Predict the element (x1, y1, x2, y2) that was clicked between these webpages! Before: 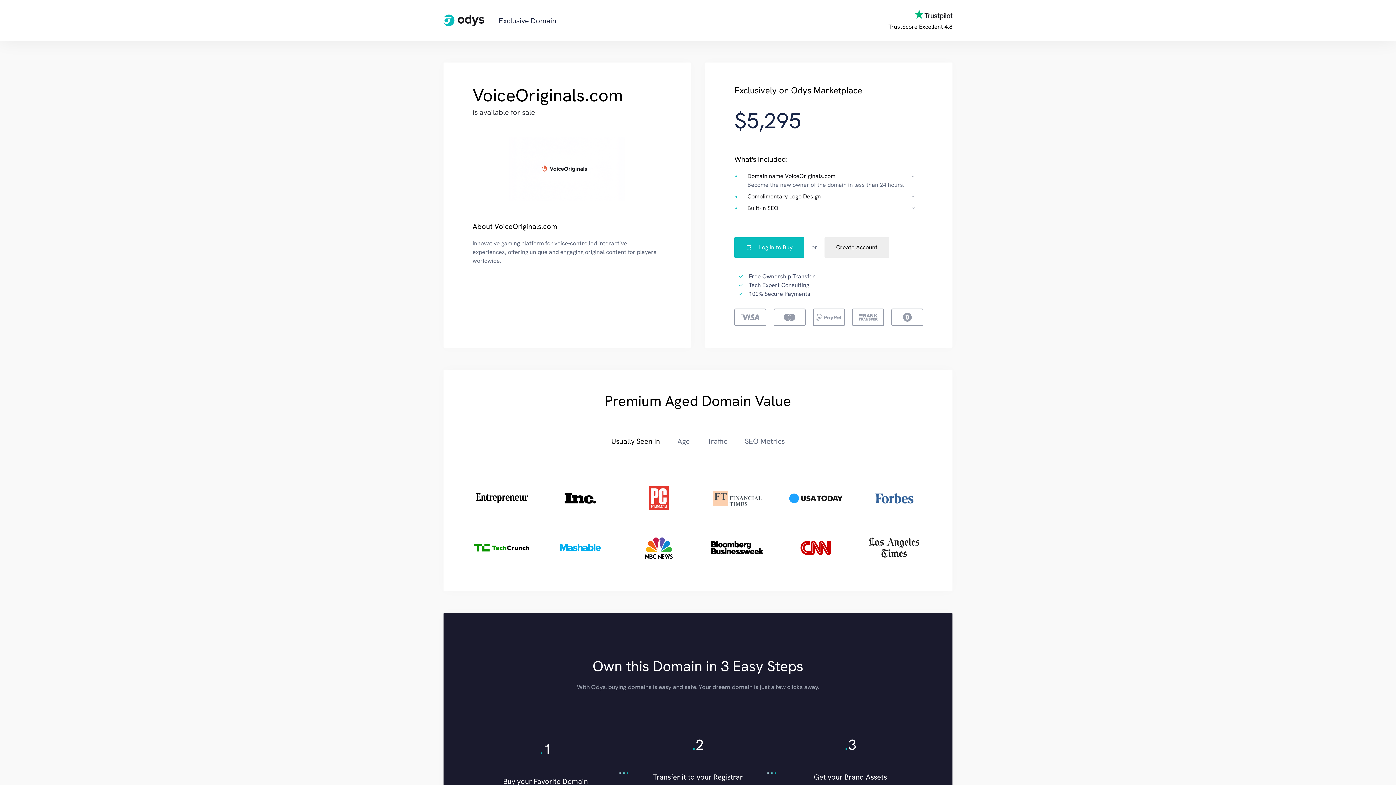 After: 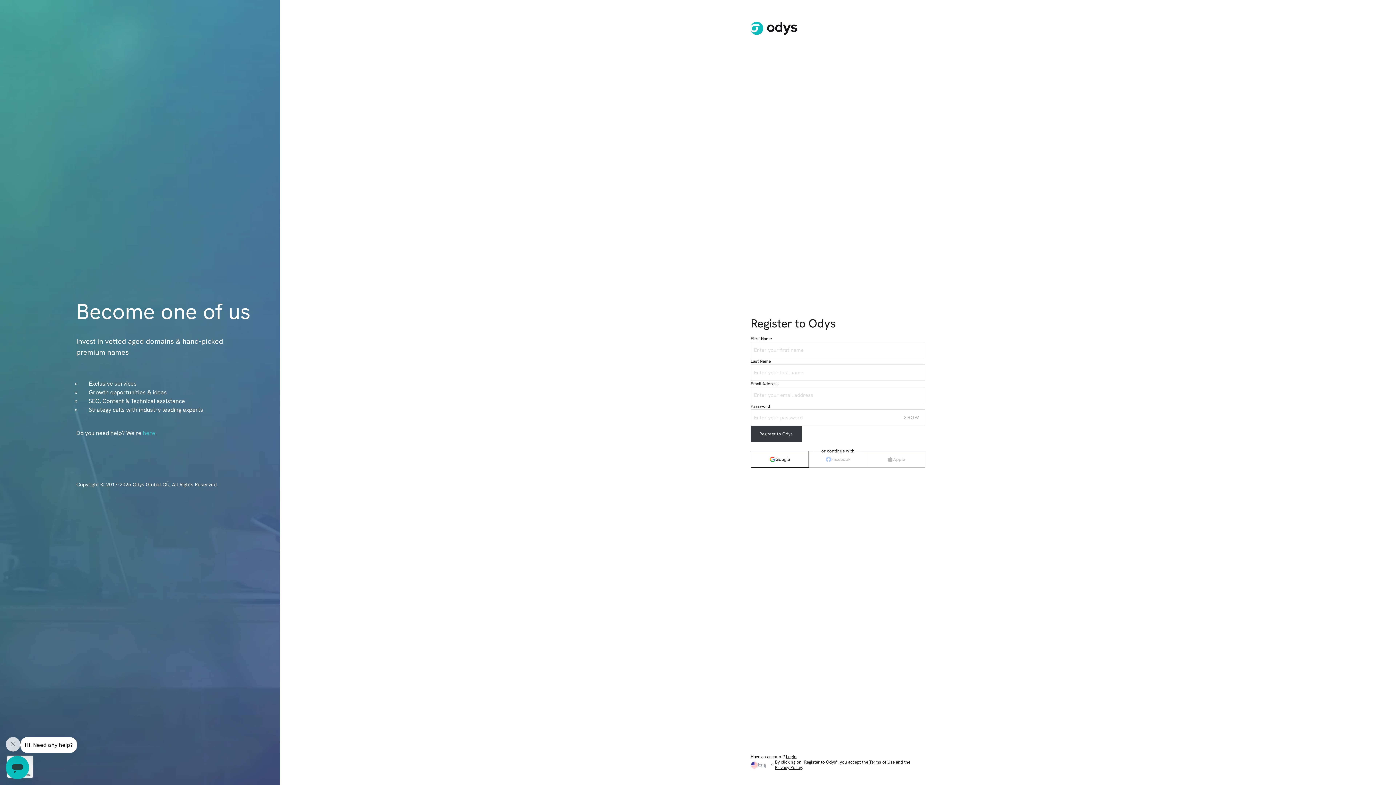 Action: bbox: (824, 237, 889, 257) label: Create Account